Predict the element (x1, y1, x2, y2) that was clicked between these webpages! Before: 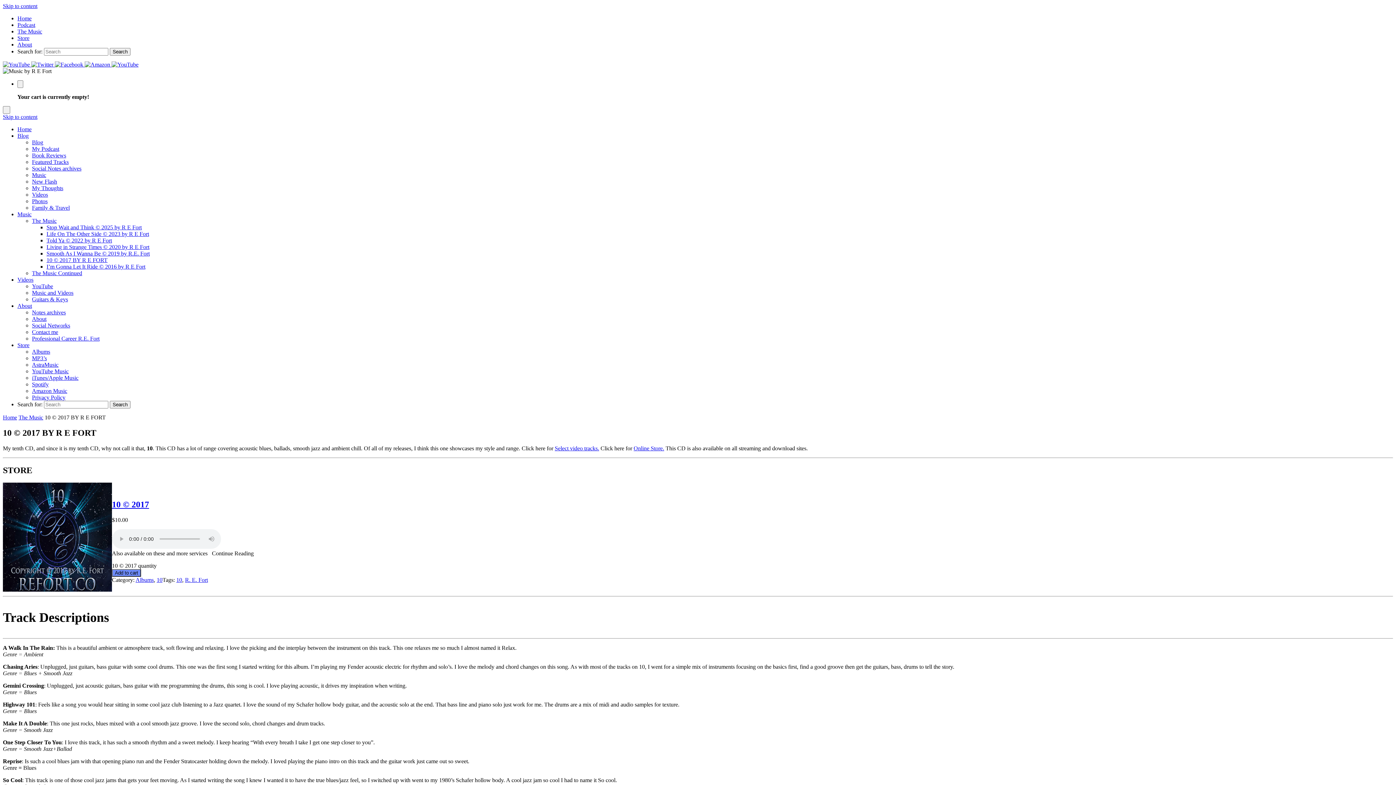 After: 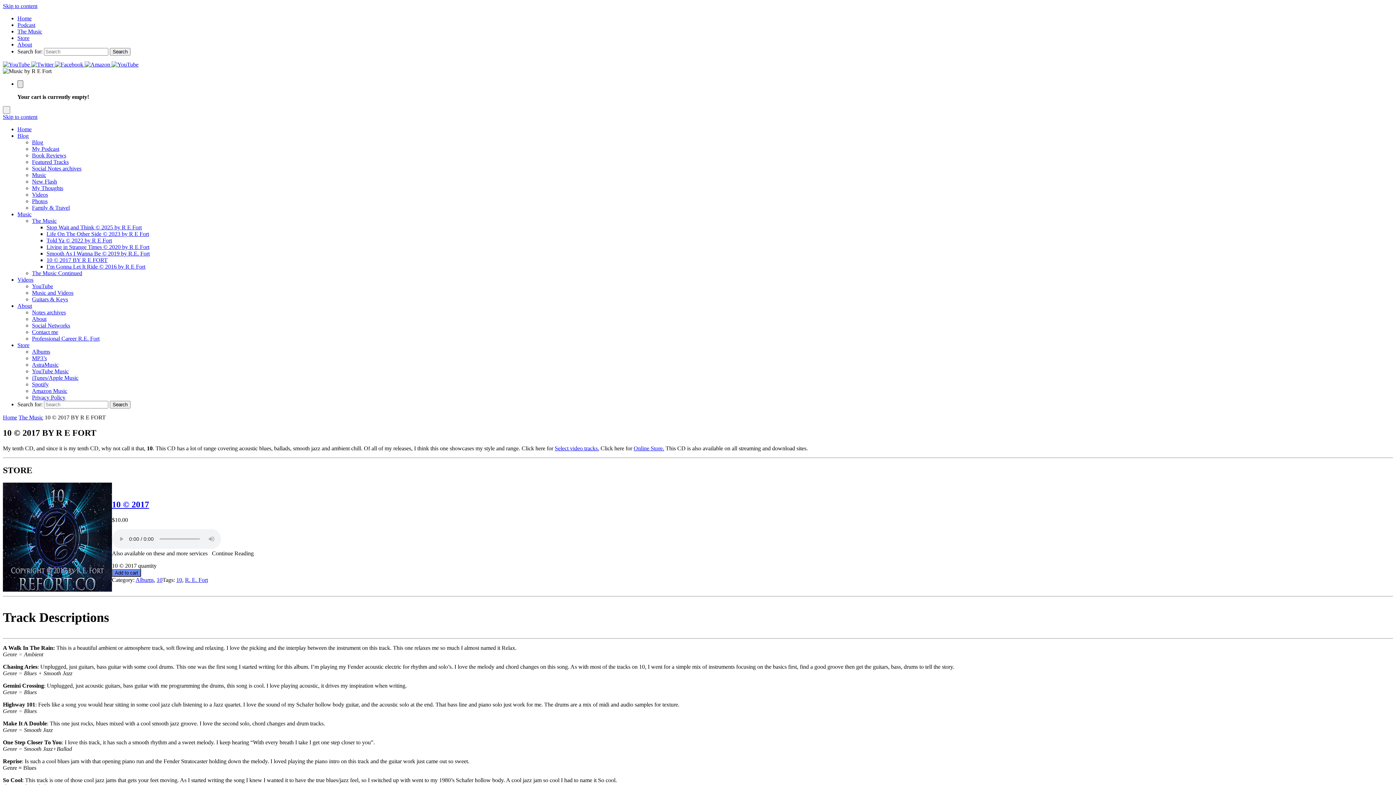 Action: bbox: (17, 80, 23, 88) label: Cart